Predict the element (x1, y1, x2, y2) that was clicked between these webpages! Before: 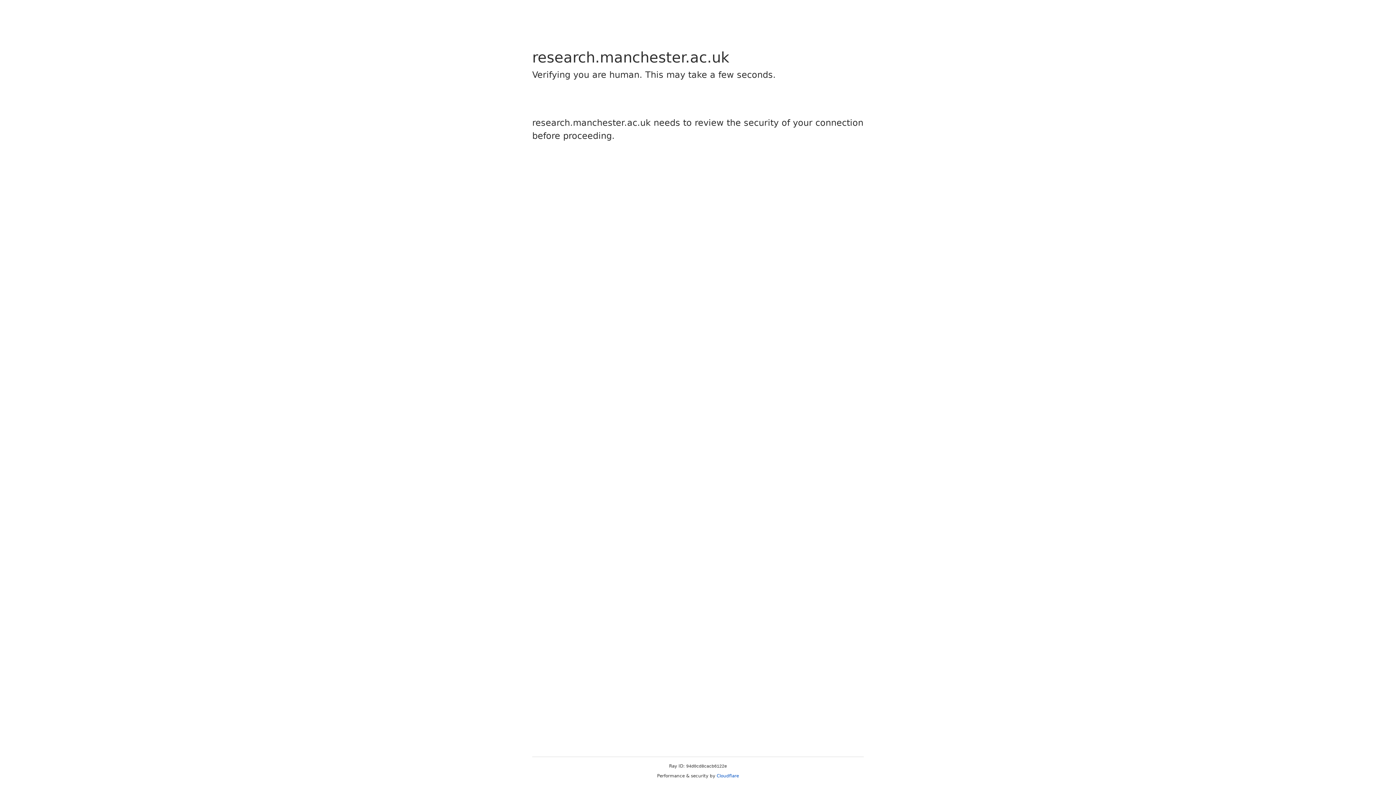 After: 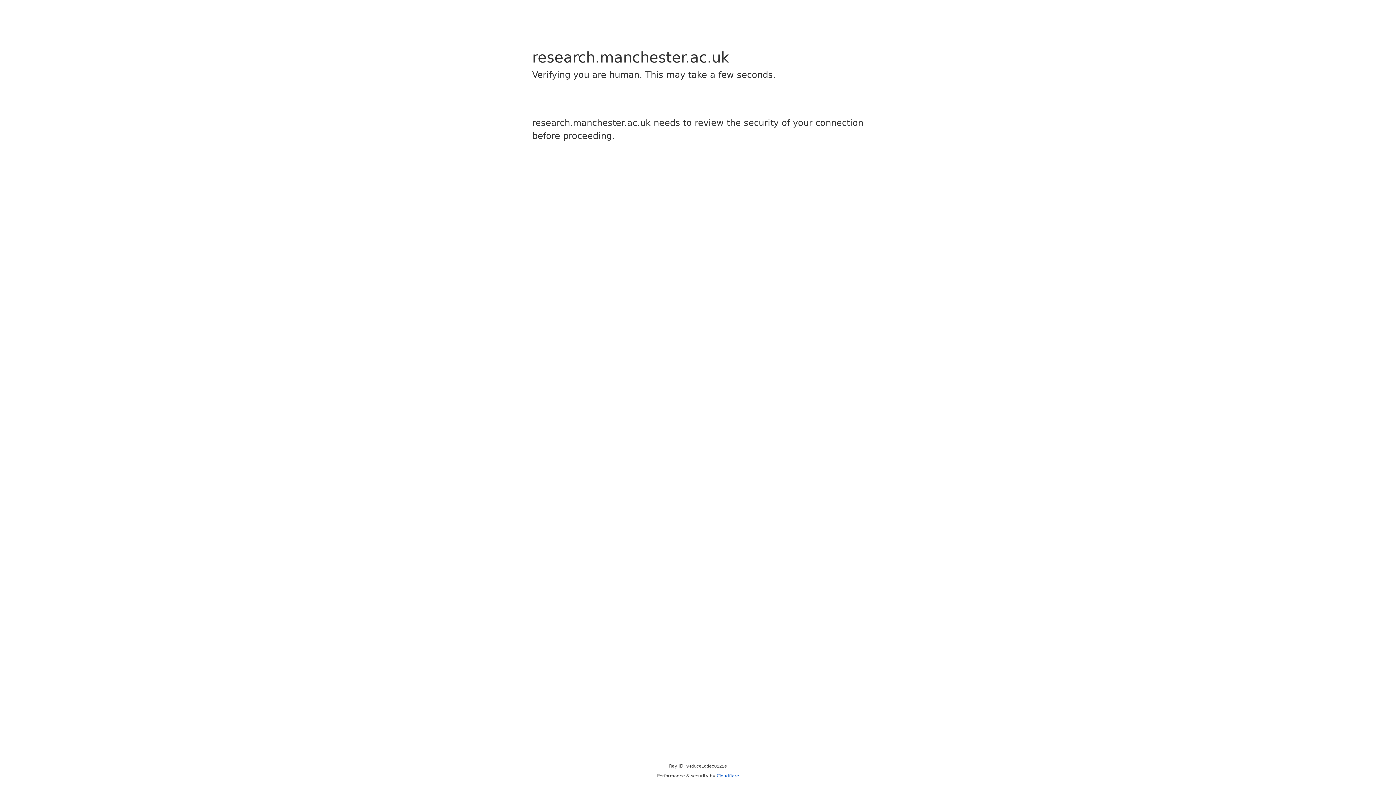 Action: bbox: (716, 773, 739, 778) label: Cloudflare